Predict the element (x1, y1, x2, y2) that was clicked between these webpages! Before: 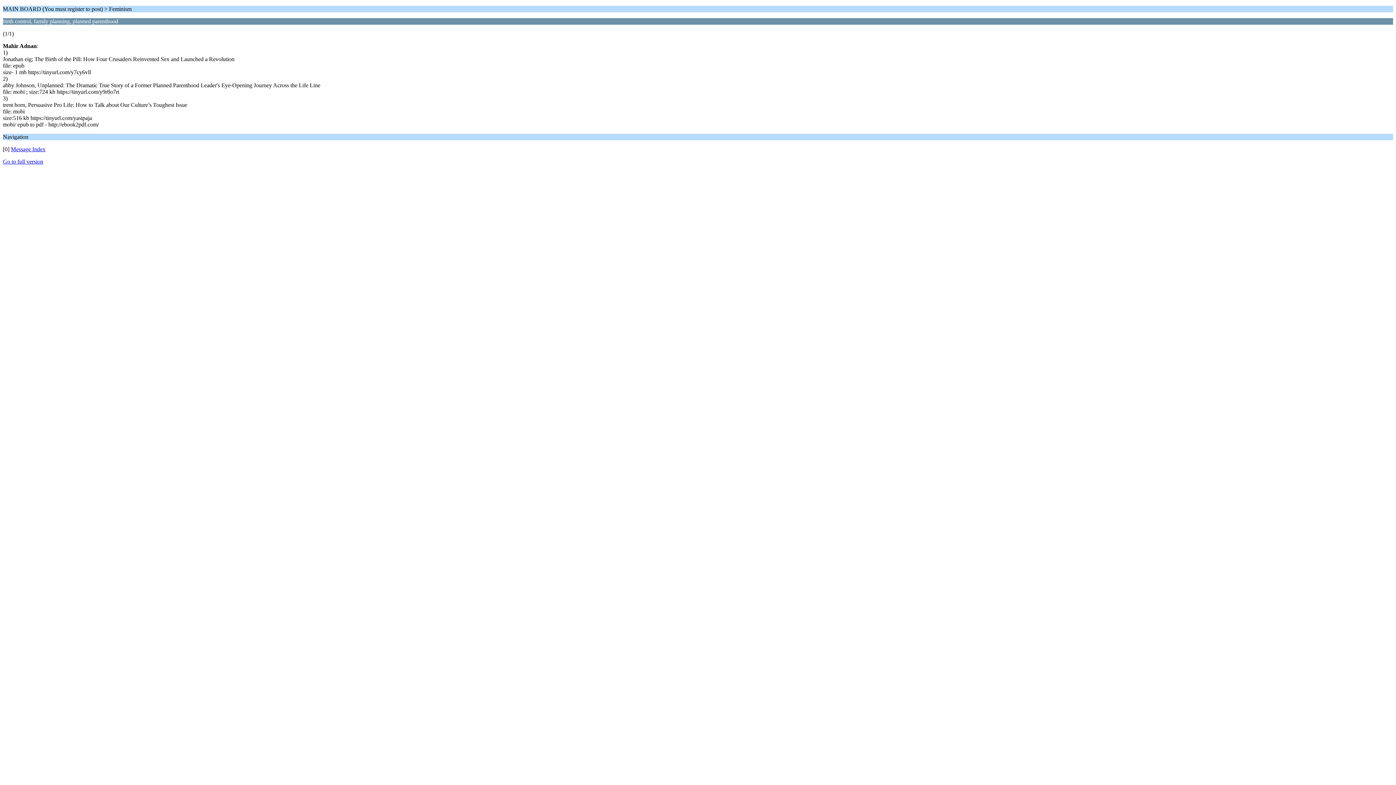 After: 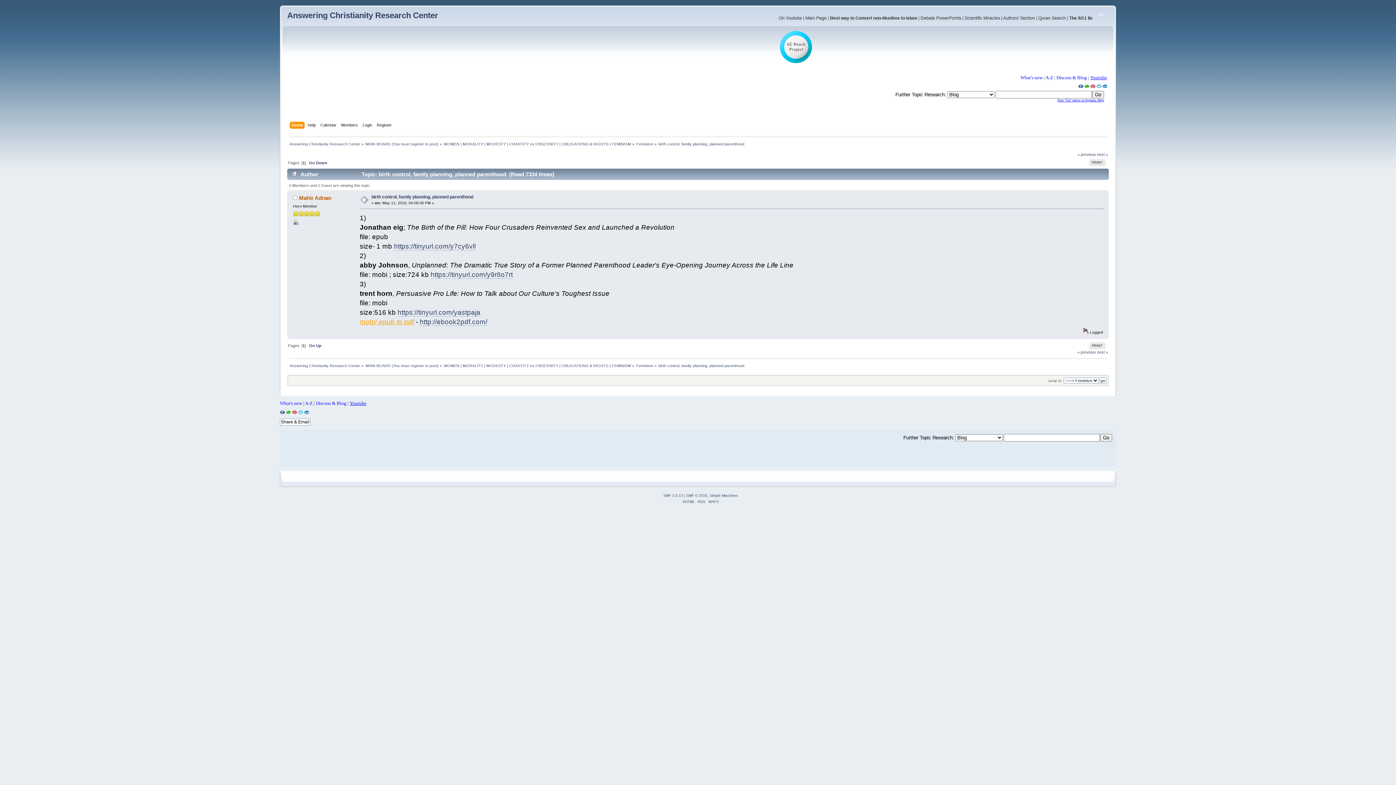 Action: label: Go to full version bbox: (2, 158, 43, 164)